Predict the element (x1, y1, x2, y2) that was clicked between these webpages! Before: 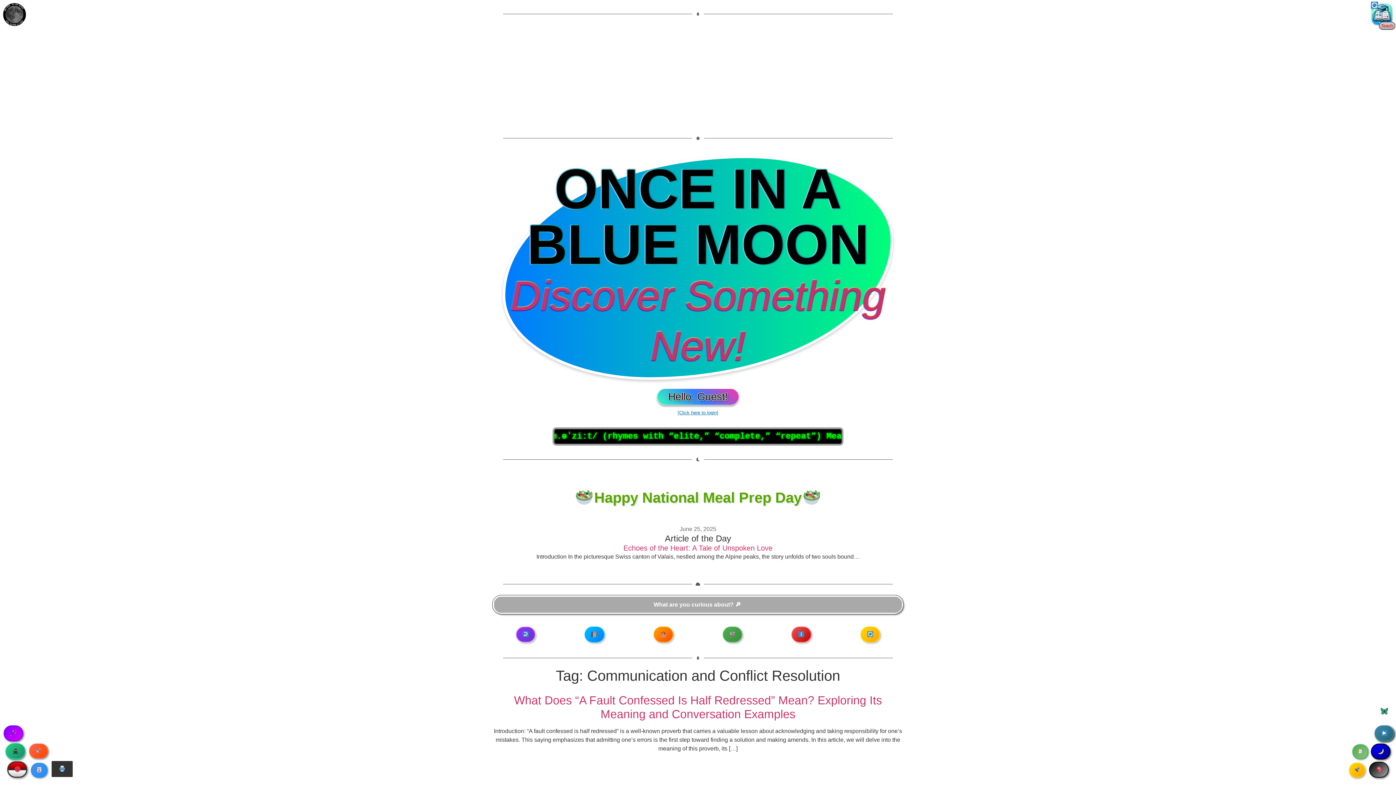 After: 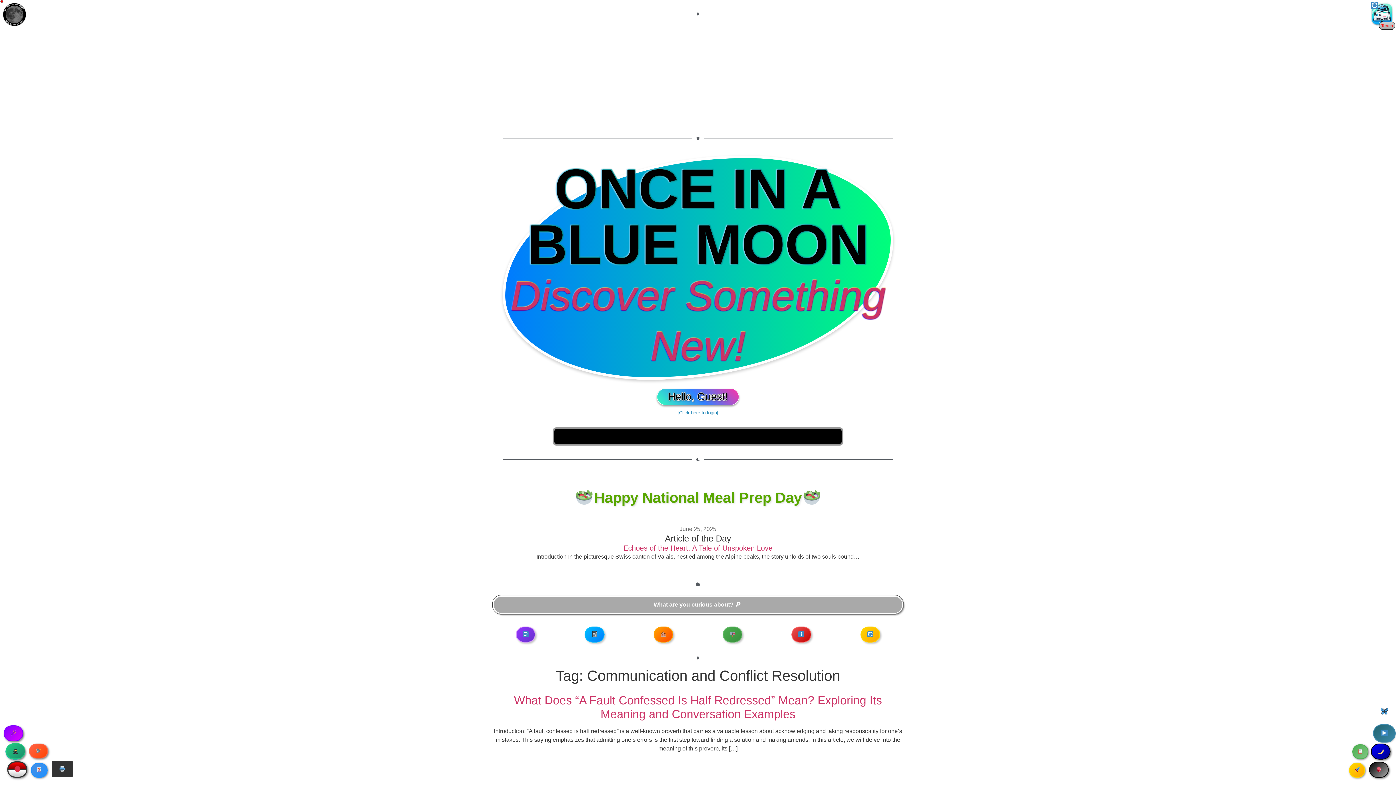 Action: bbox: (1374, 725, 1394, 741)